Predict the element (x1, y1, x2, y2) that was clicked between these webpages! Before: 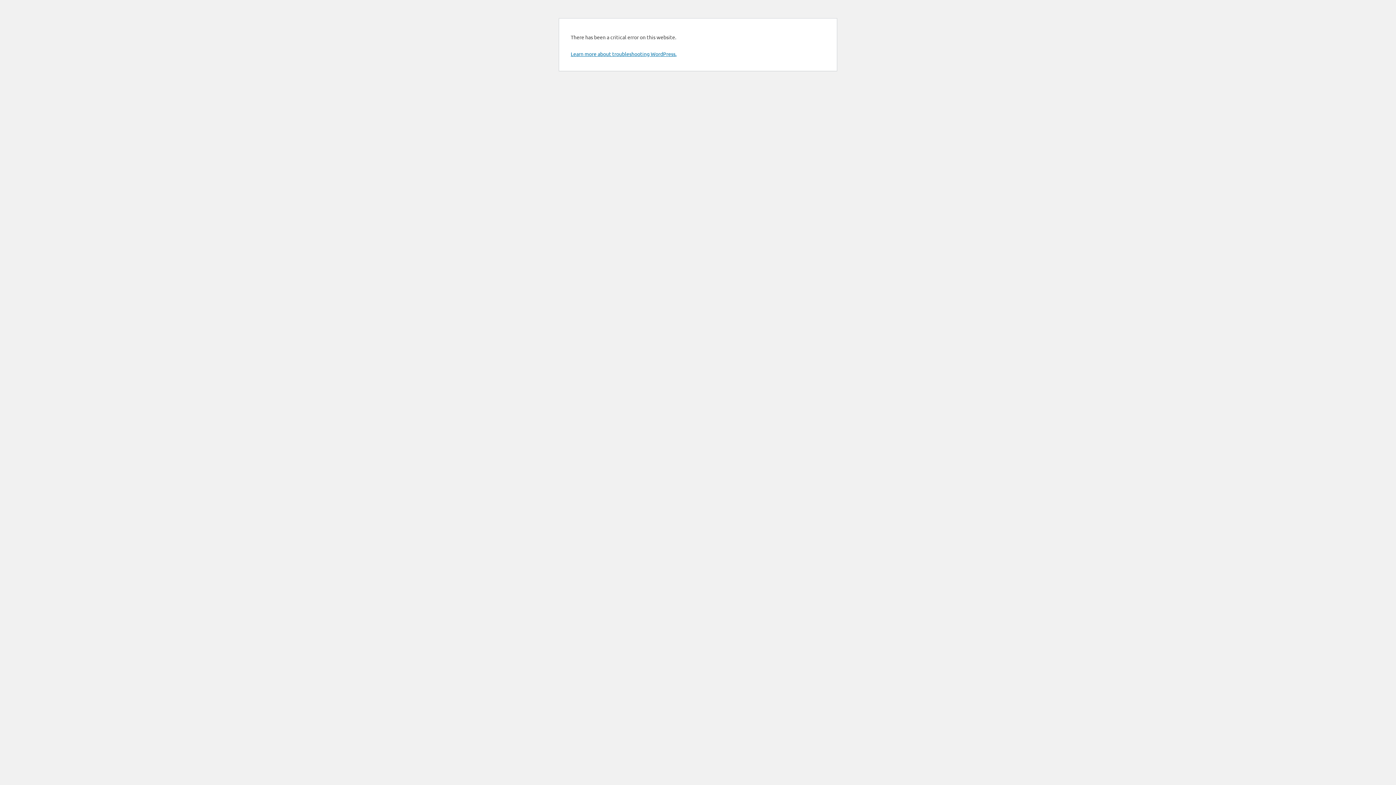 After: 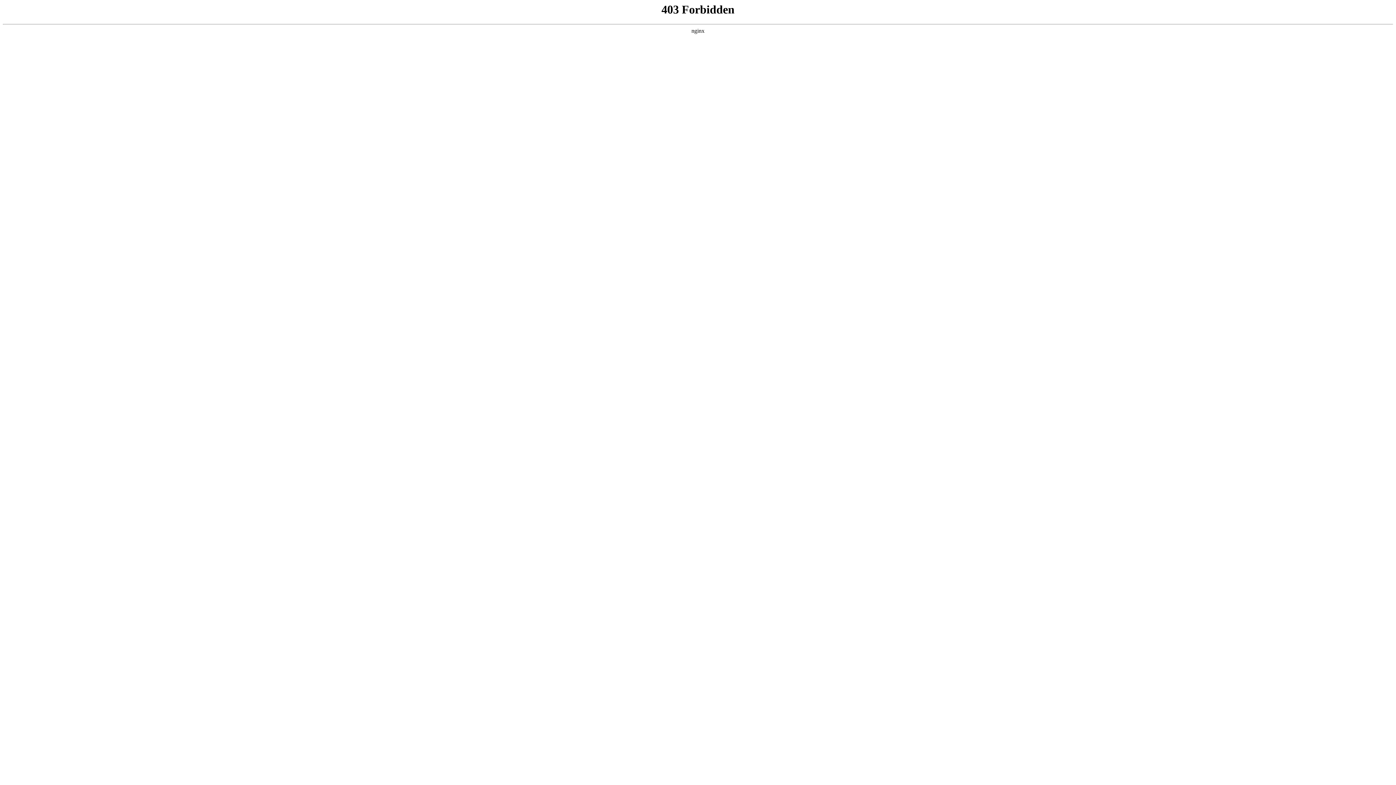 Action: label: Learn more about troubleshooting WordPress. bbox: (570, 50, 676, 57)